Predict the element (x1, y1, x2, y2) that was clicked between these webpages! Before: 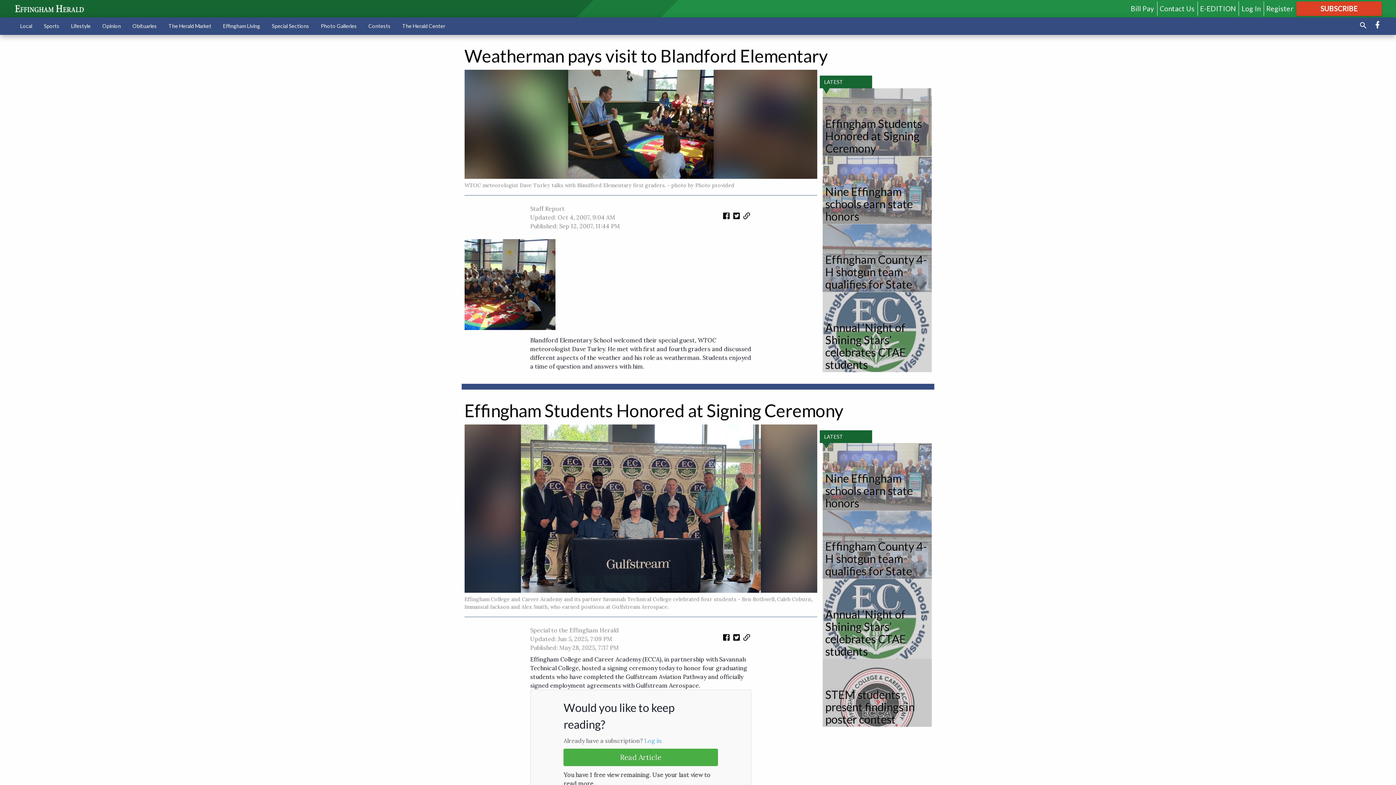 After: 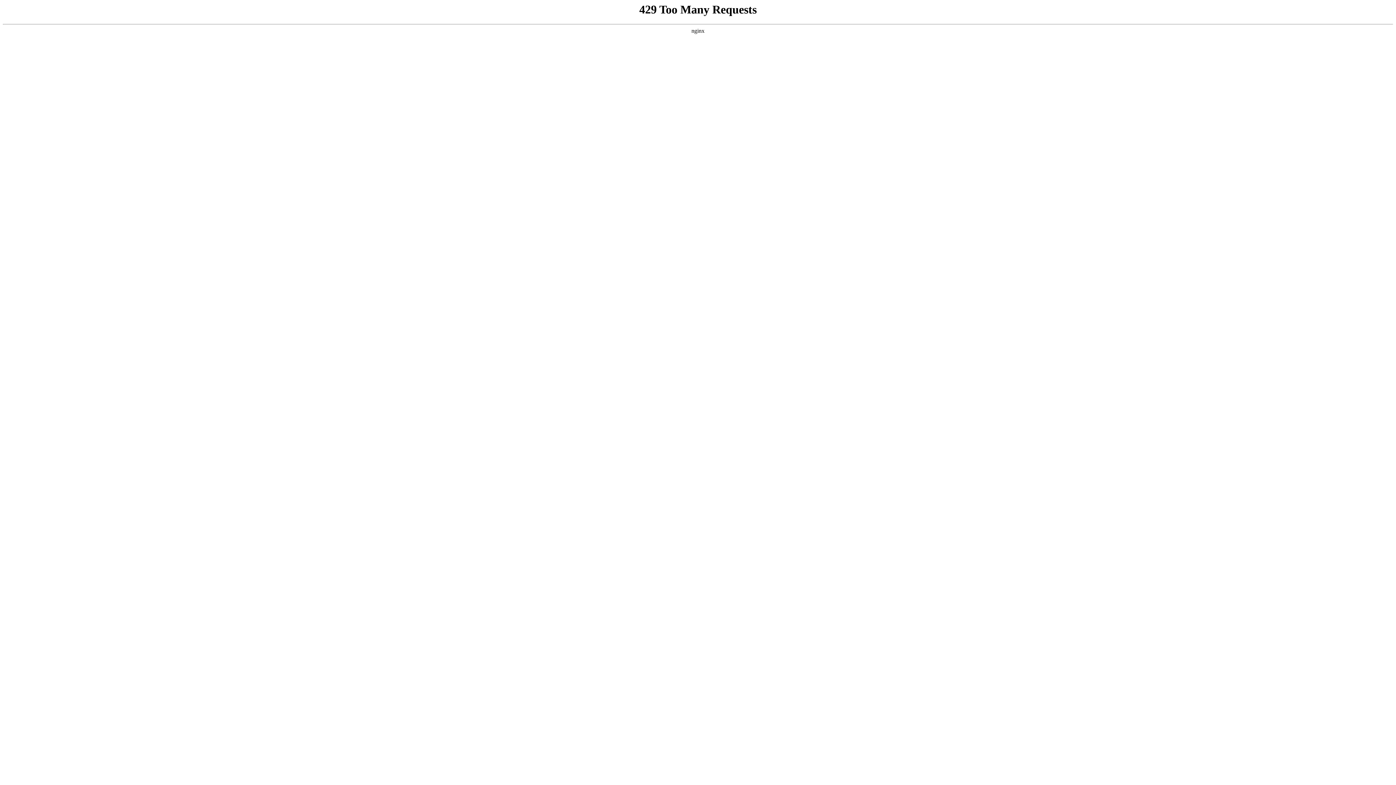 Action: label: The Herald Center bbox: (396, 18, 451, 33)